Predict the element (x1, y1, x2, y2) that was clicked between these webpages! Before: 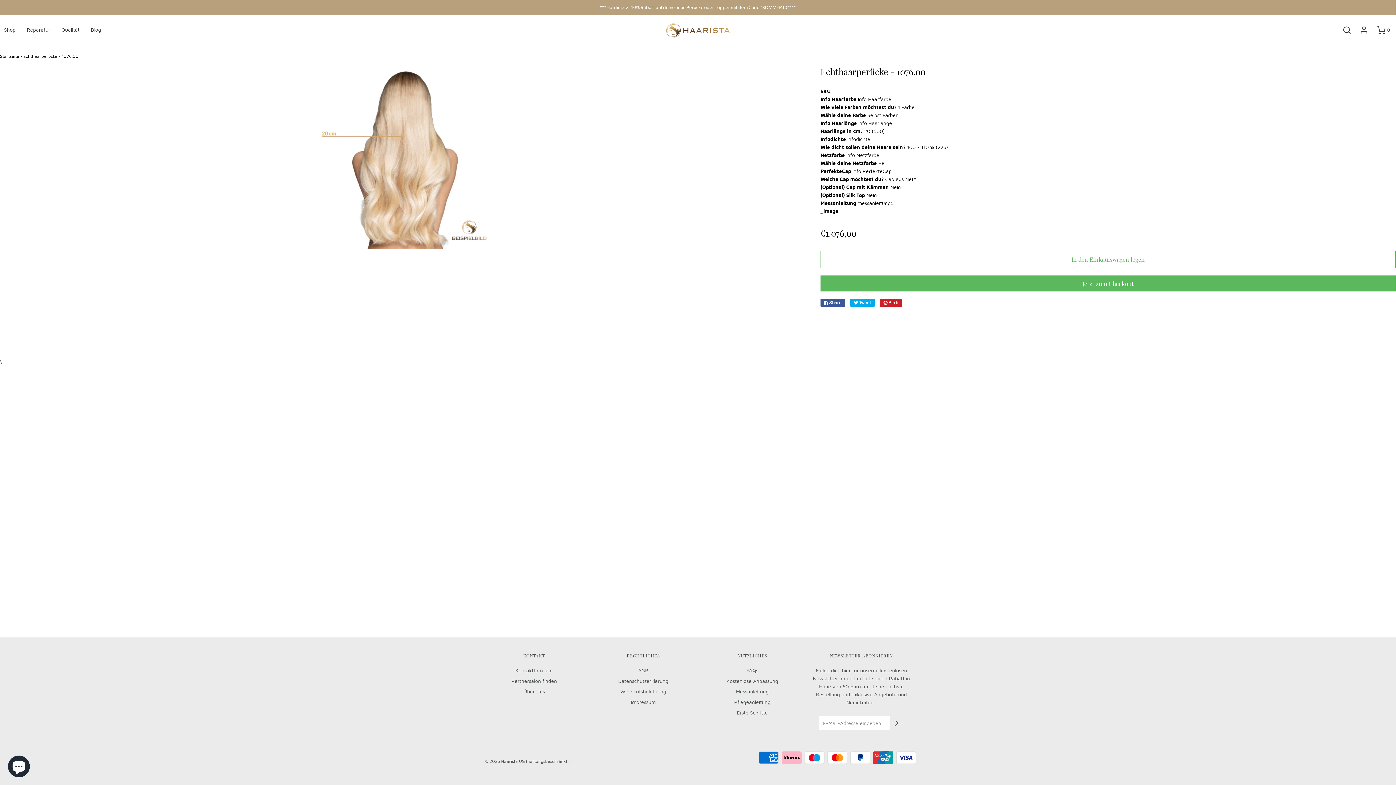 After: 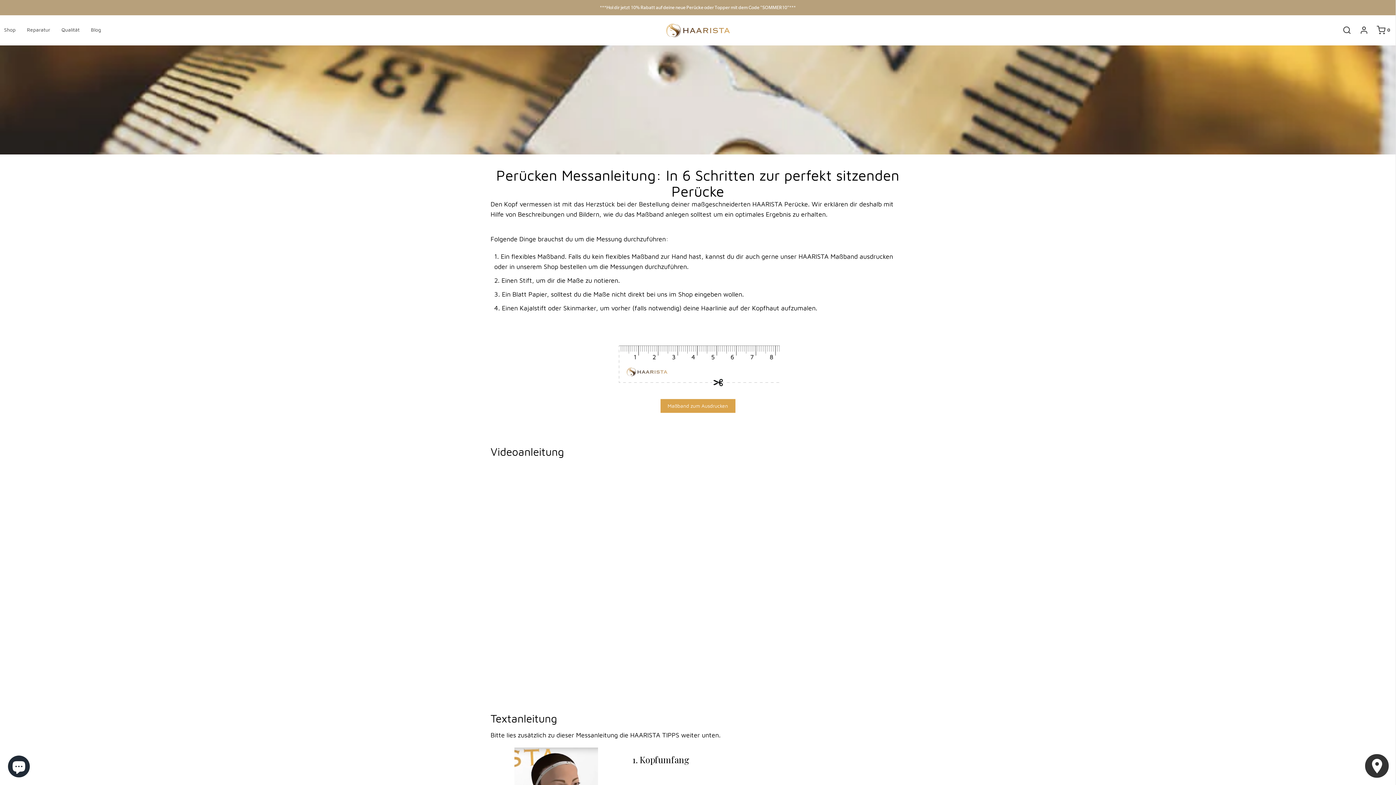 Action: bbox: (736, 688, 768, 698) label: Messanleitung